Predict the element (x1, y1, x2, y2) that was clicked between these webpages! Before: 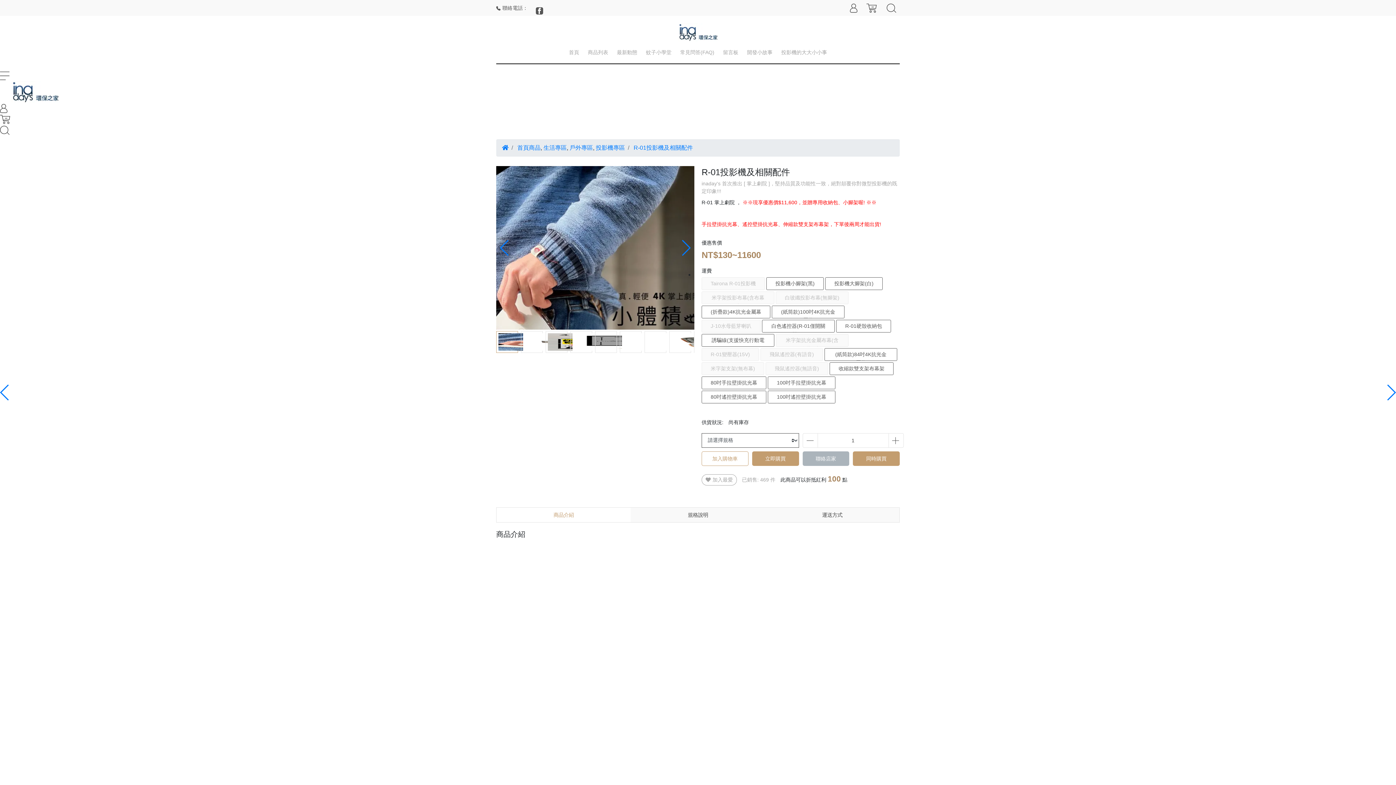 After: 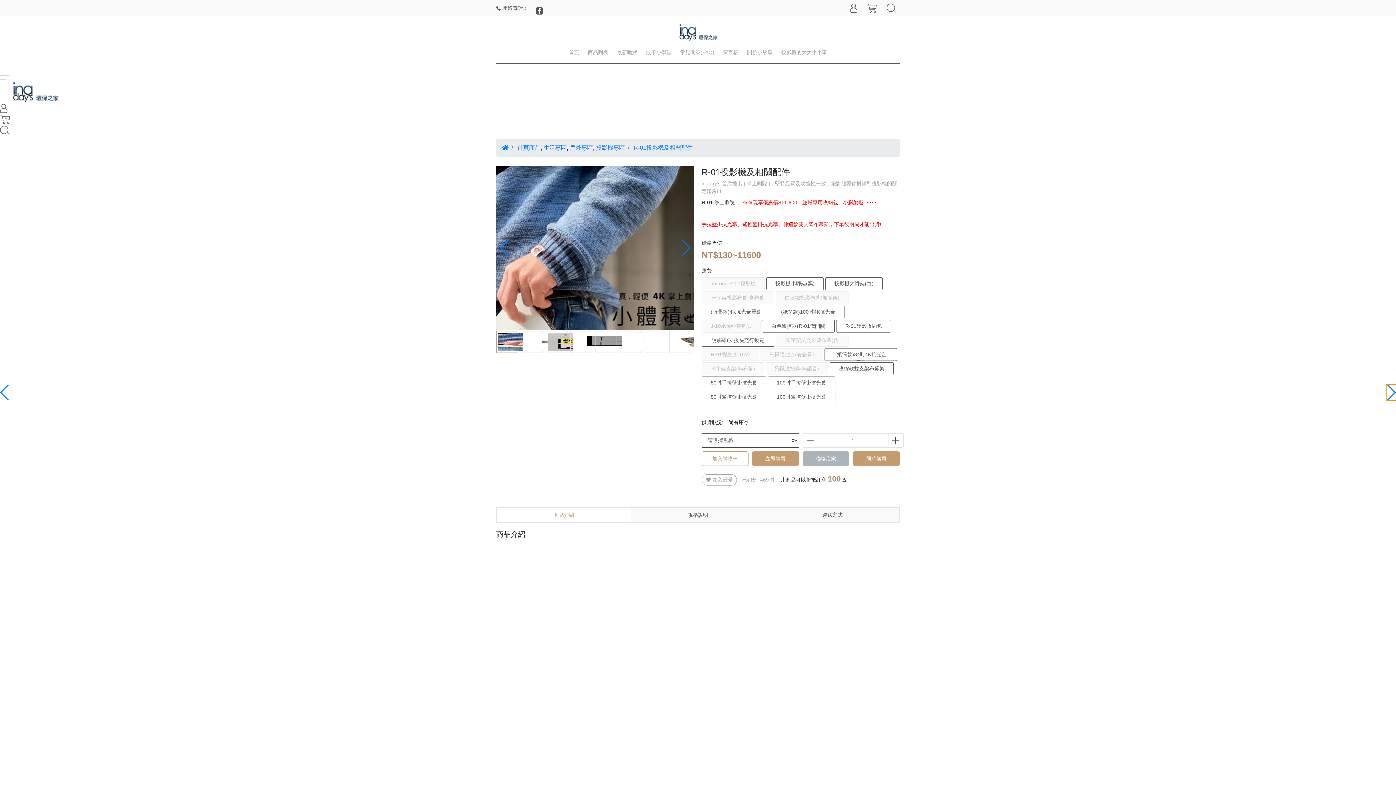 Action: bbox: (1386, 384, 1396, 400) label: Next slide